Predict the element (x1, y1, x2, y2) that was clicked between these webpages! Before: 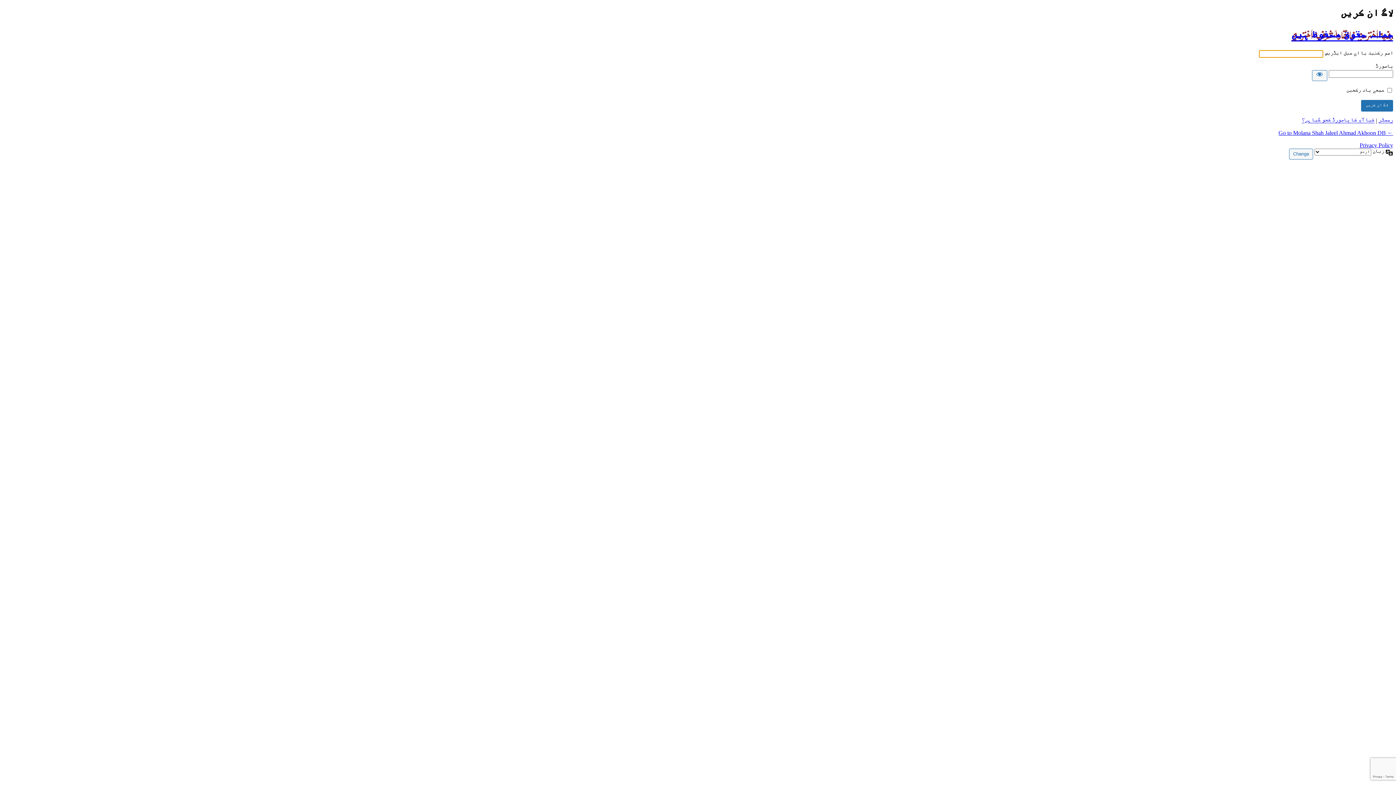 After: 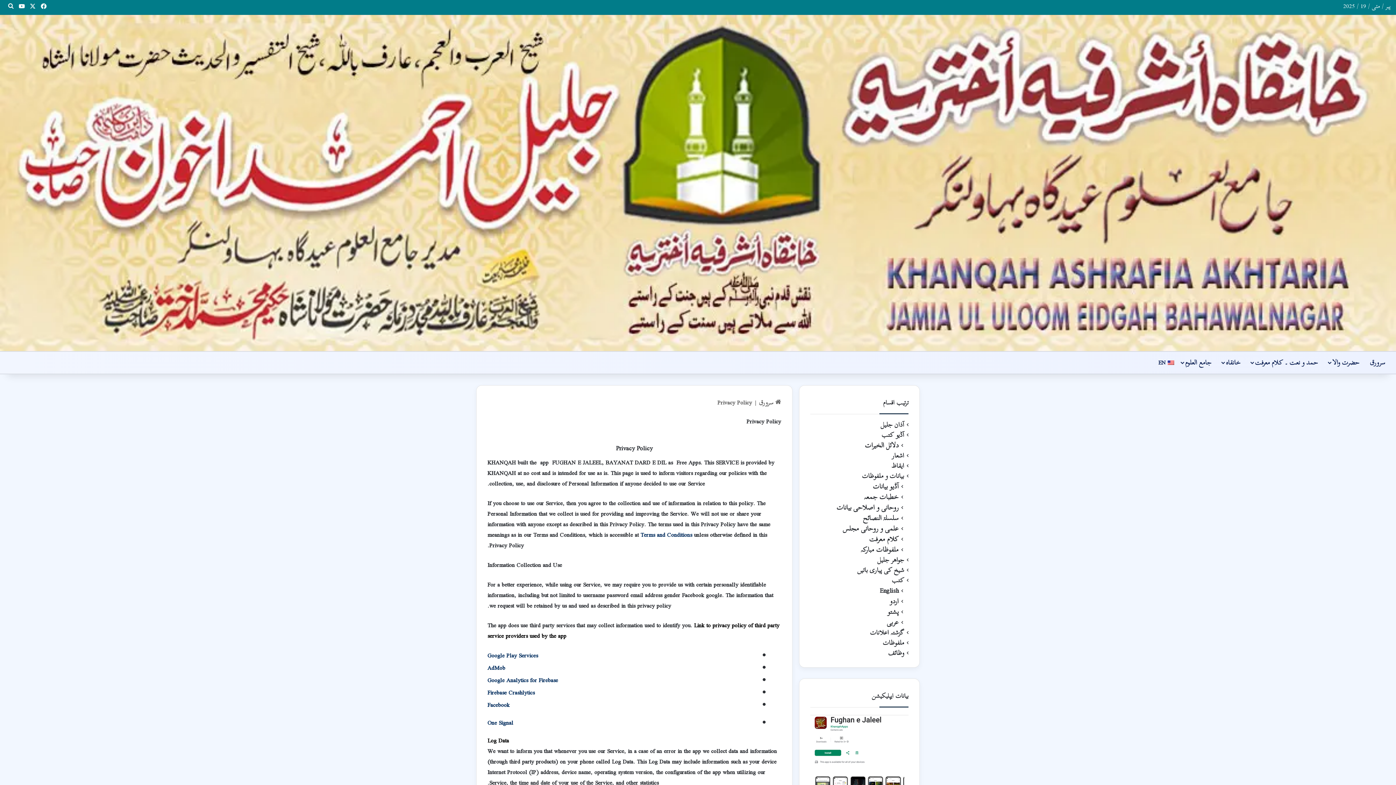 Action: label: Privacy Policy bbox: (1360, 142, 1393, 148)